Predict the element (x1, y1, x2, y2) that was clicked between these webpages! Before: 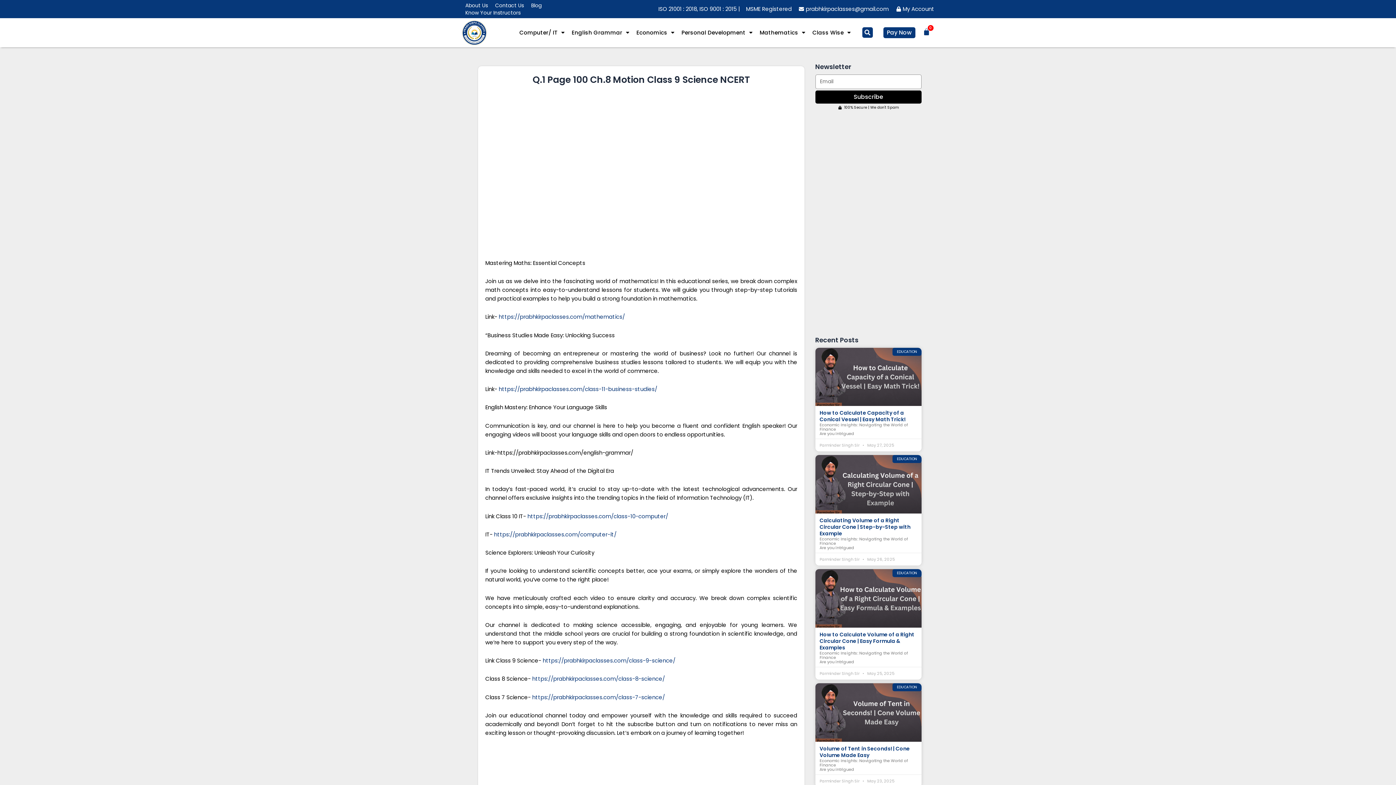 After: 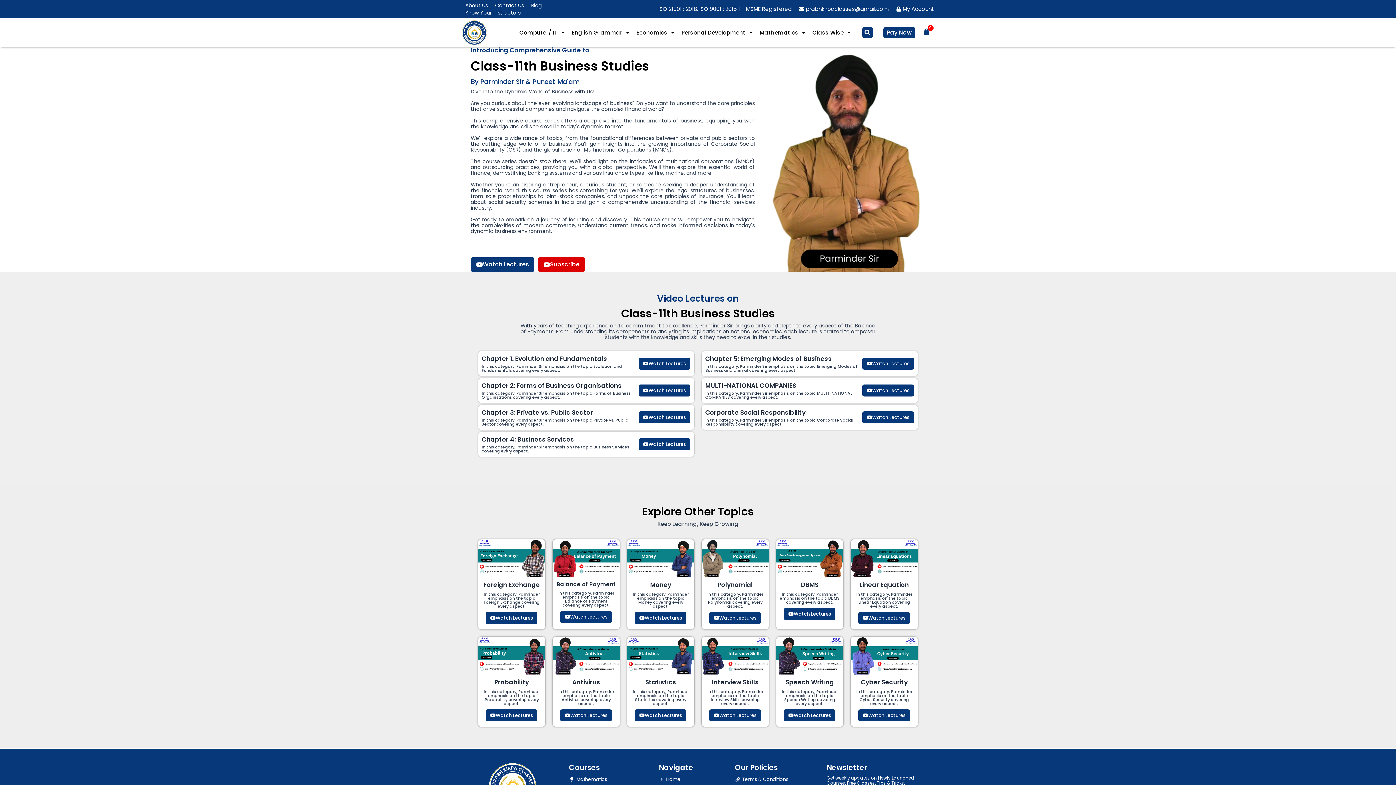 Action: label: https://prabhkirpaclasses.com/class-11-business-studies/ bbox: (498, 385, 657, 393)